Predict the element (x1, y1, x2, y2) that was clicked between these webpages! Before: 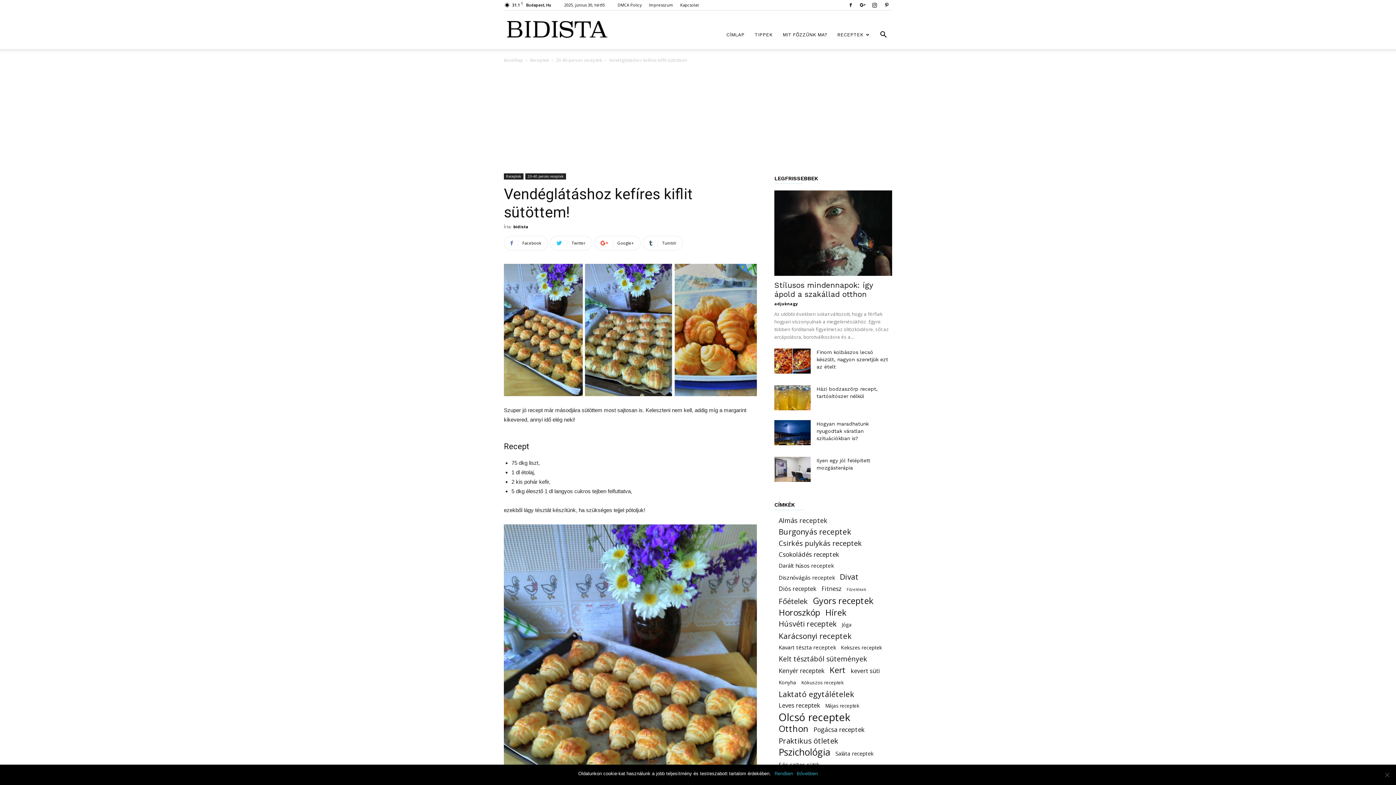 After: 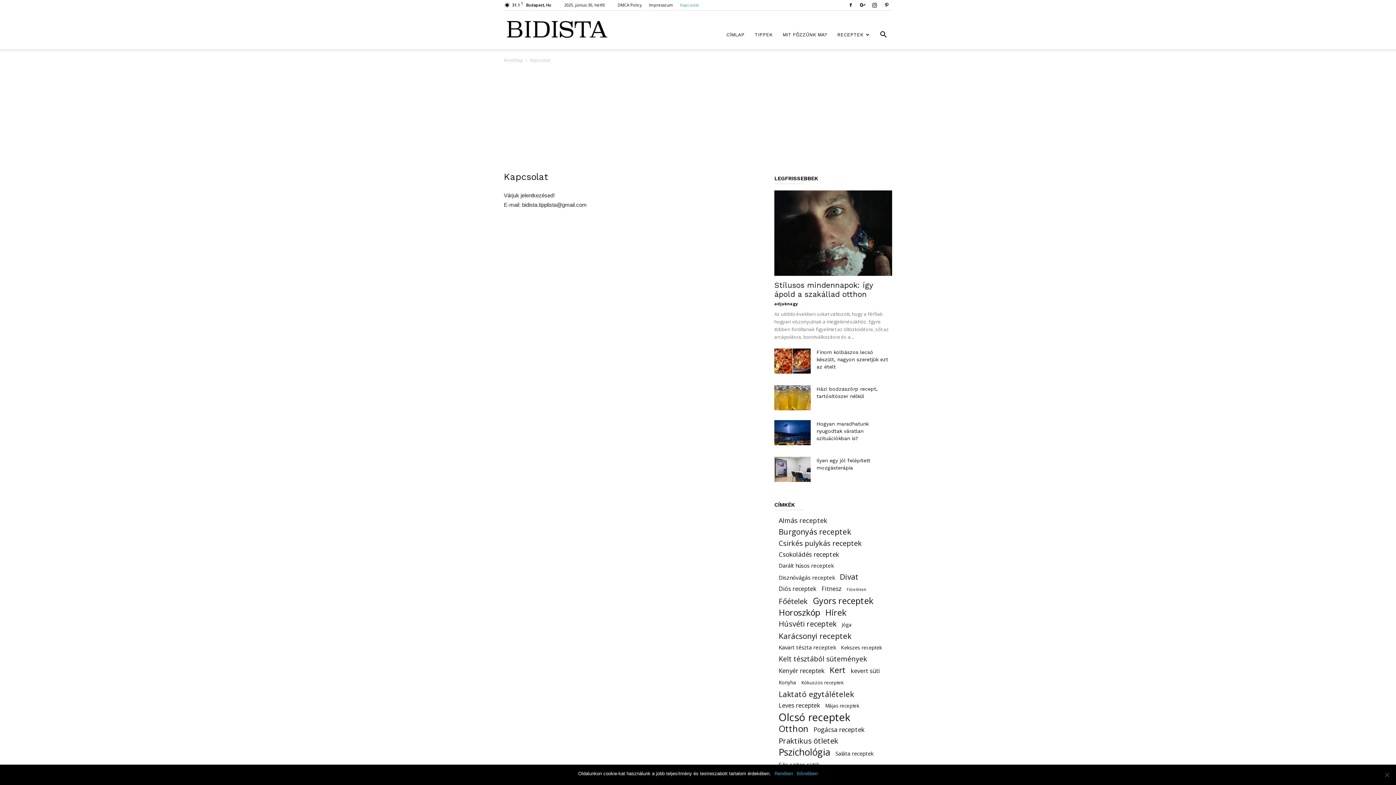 Action: bbox: (680, 2, 698, 7) label: Kapcsolat